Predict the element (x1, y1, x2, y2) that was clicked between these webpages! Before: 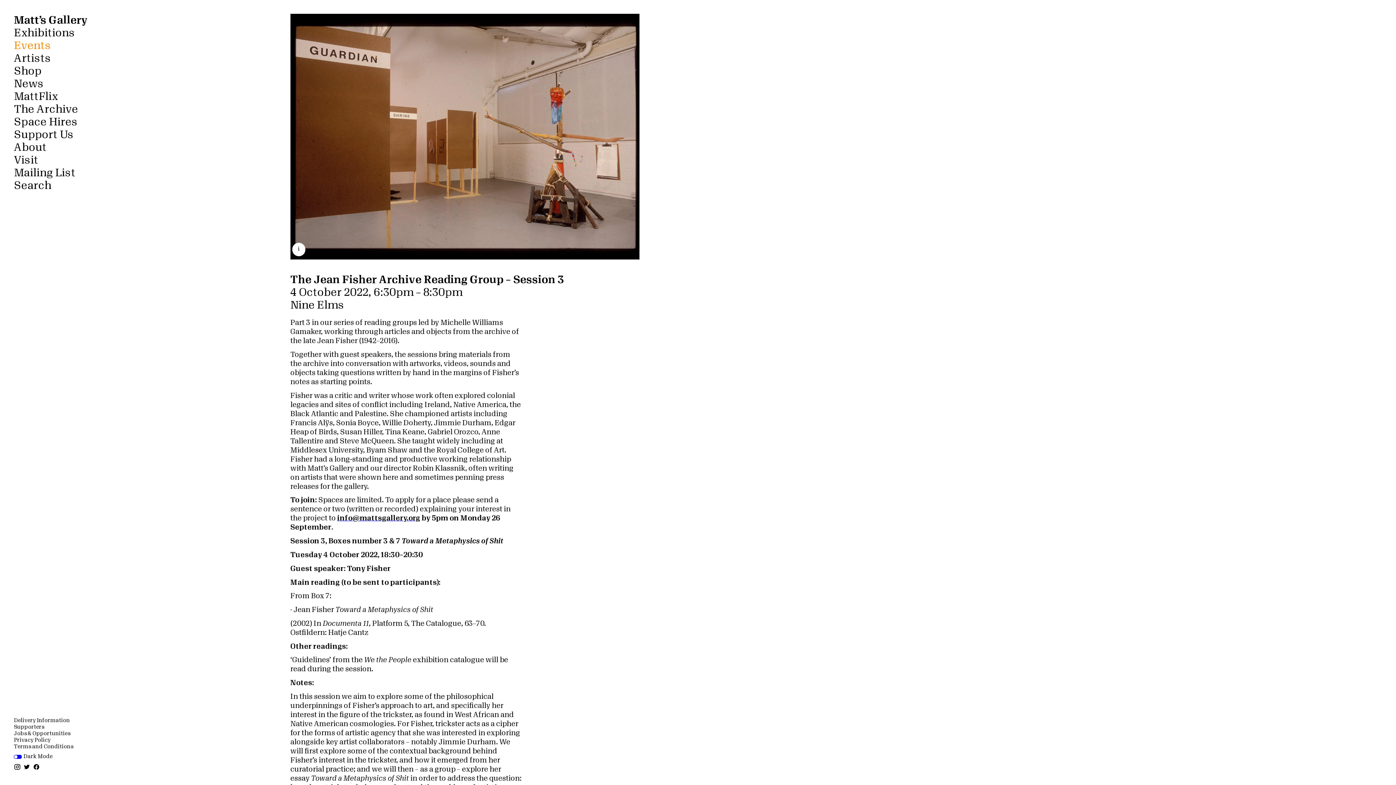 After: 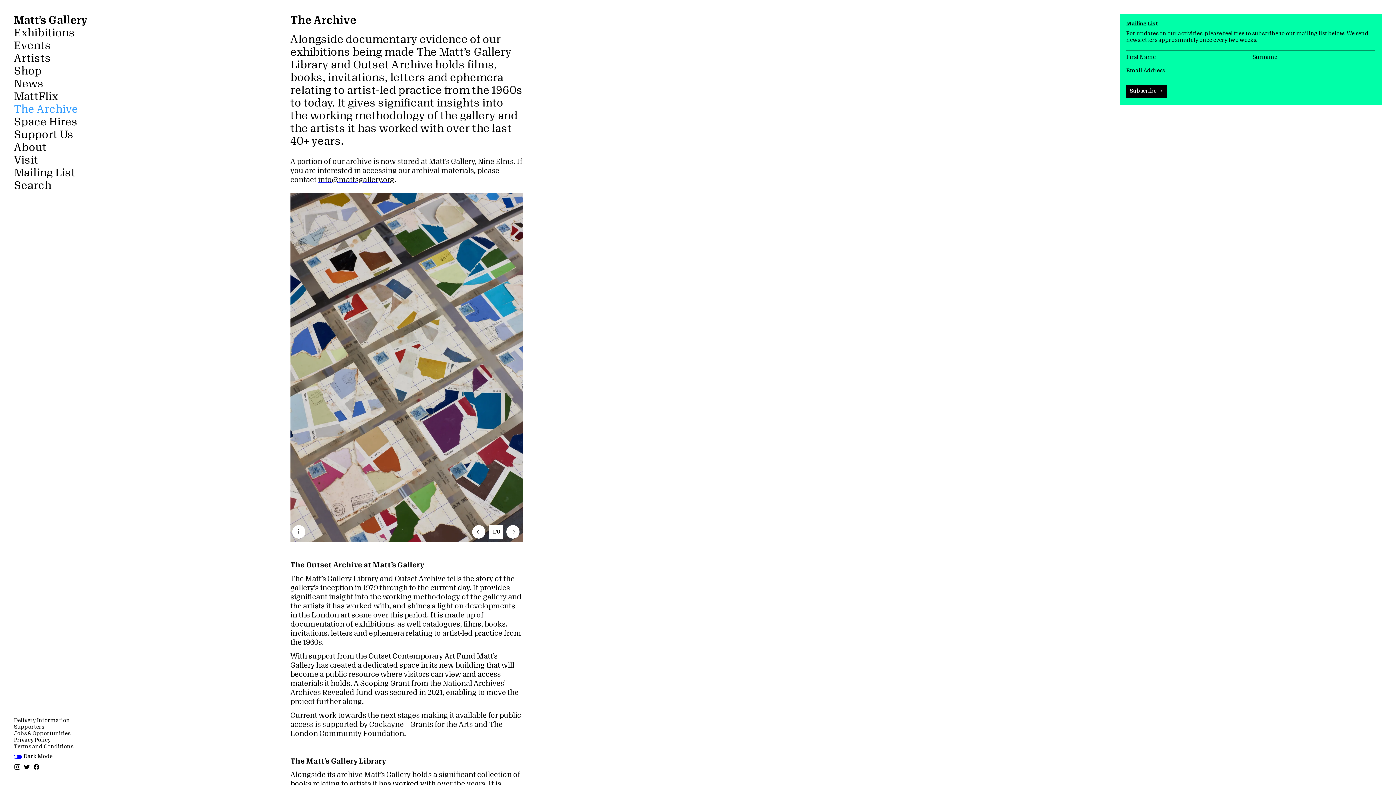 Action: bbox: (13, 104, 78, 114) label: The Archive